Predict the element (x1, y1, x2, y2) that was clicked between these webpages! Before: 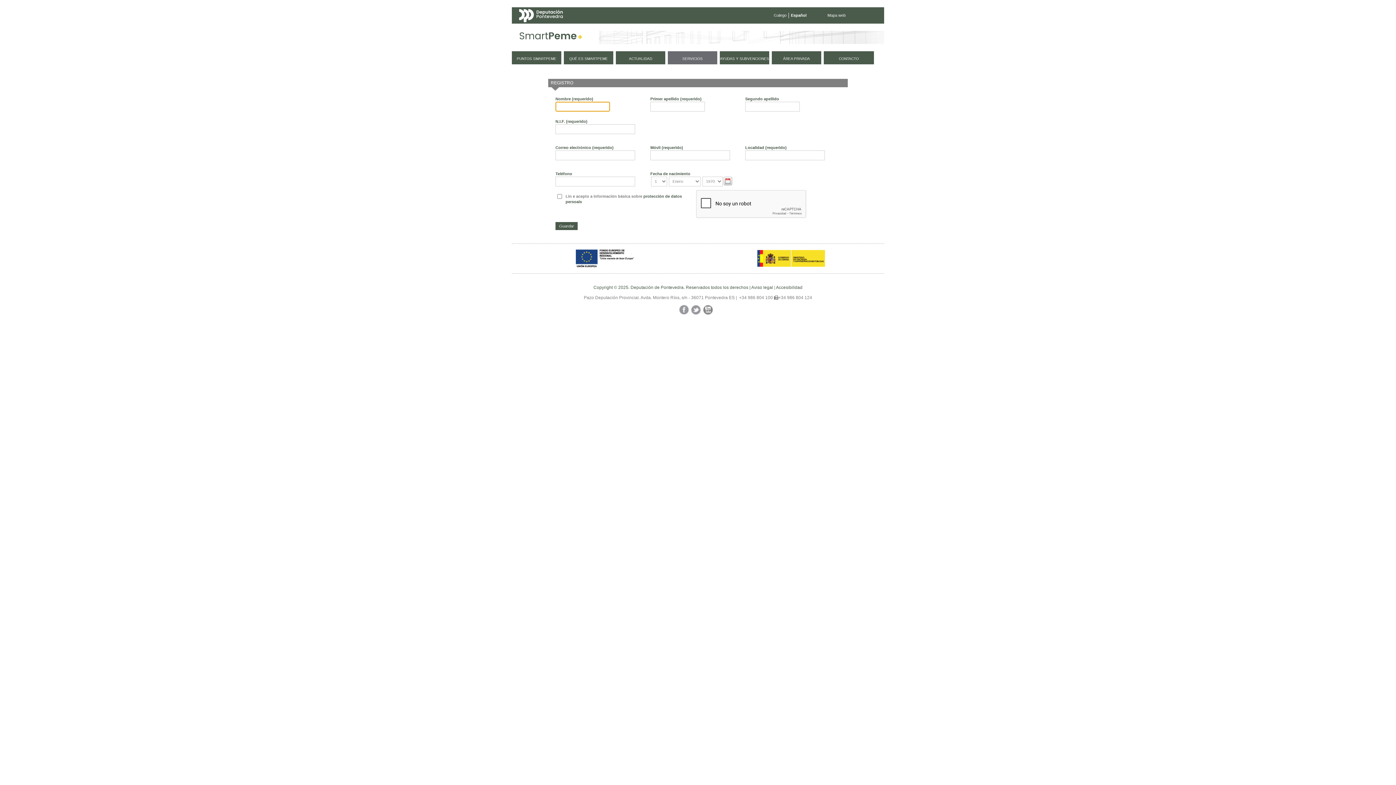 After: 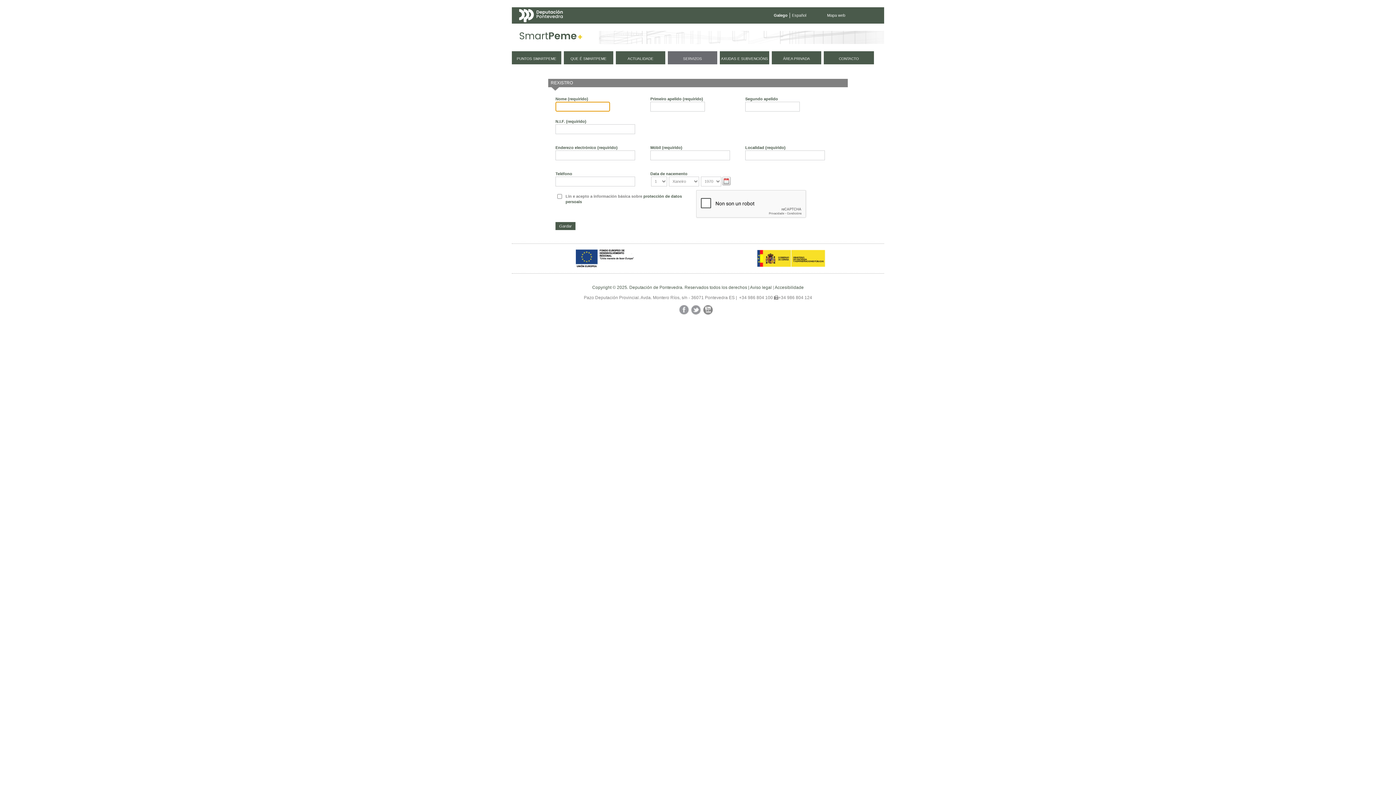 Action: bbox: (774, 13, 786, 17) label: Galego